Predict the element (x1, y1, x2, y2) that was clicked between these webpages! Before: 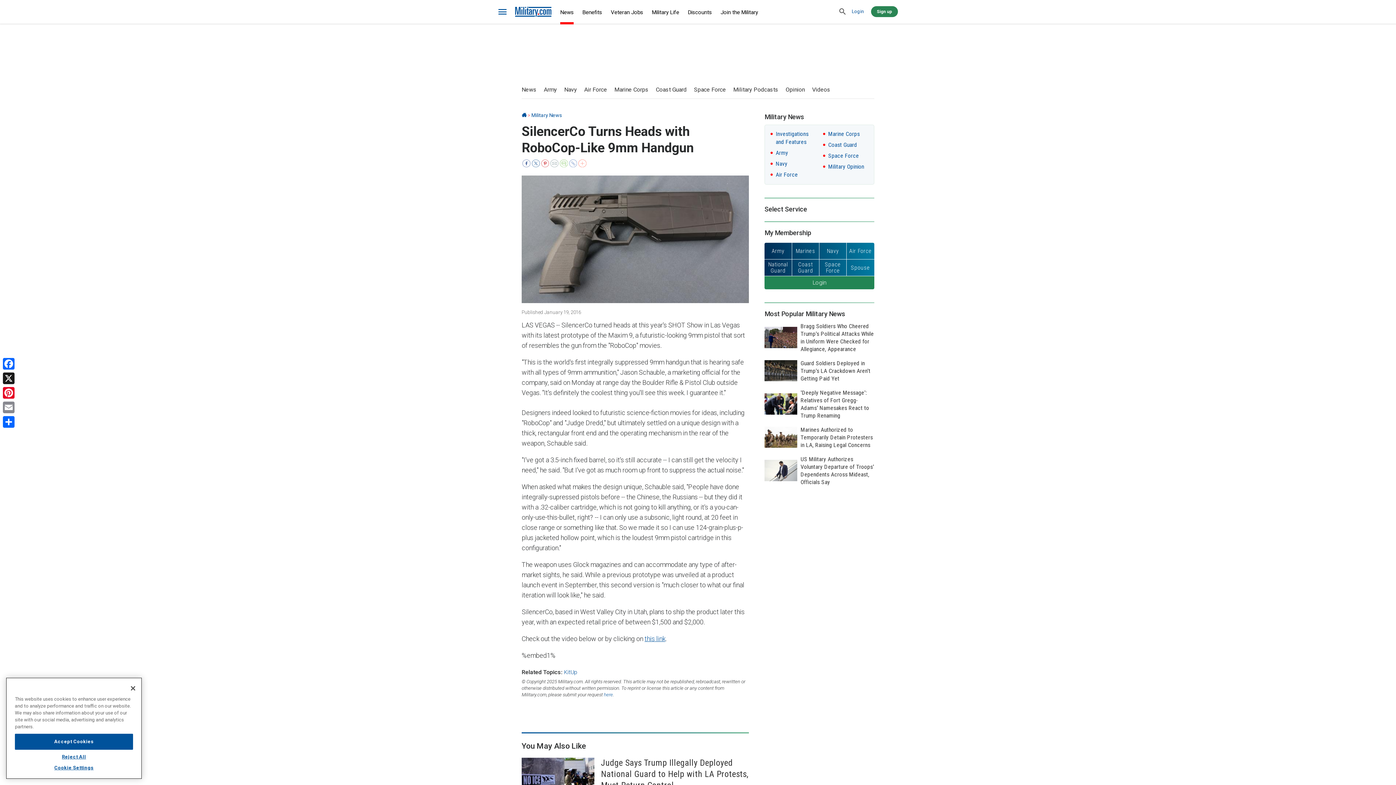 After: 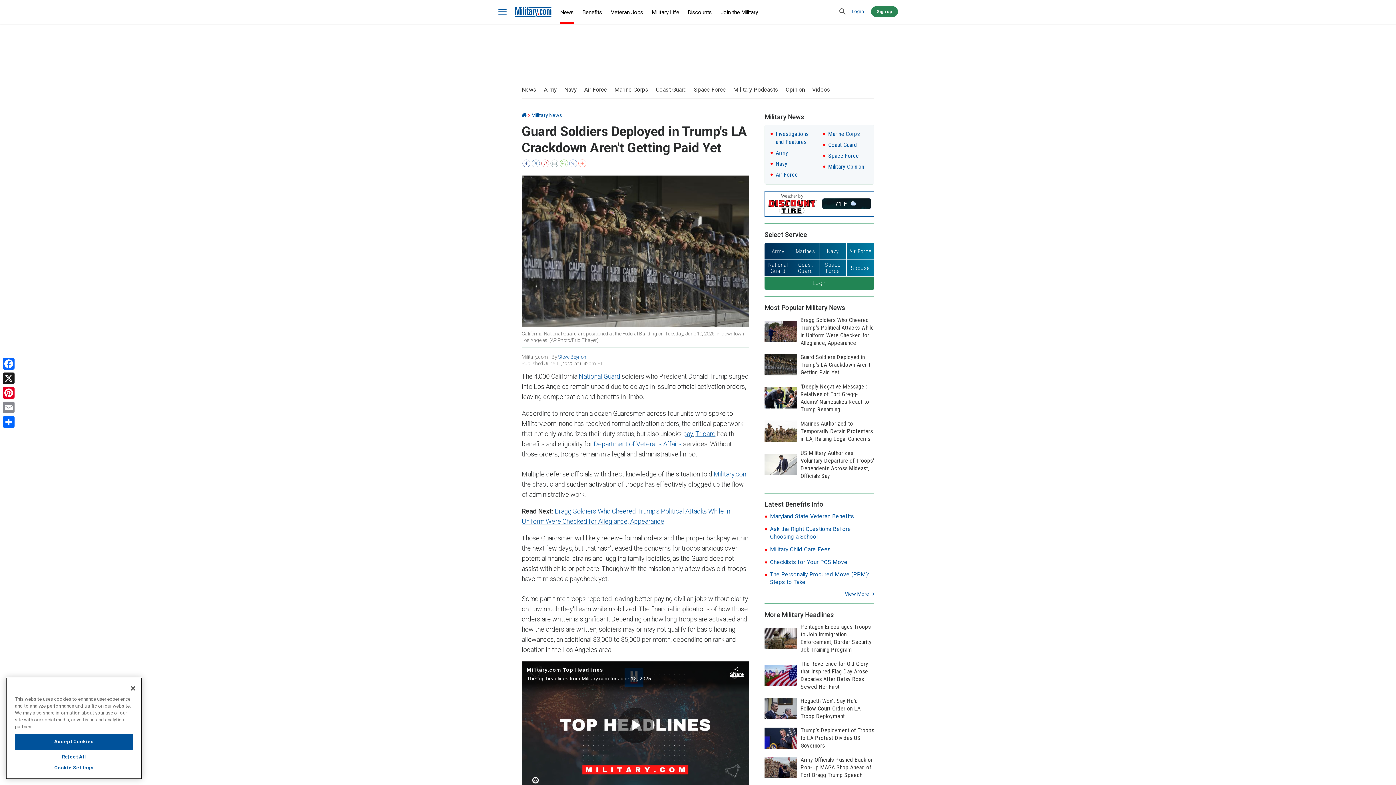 Action: bbox: (764, 359, 874, 382) label: Guard Soldiers Deployed in Trump's LA Crackdown Aren't Getting Paid Yet